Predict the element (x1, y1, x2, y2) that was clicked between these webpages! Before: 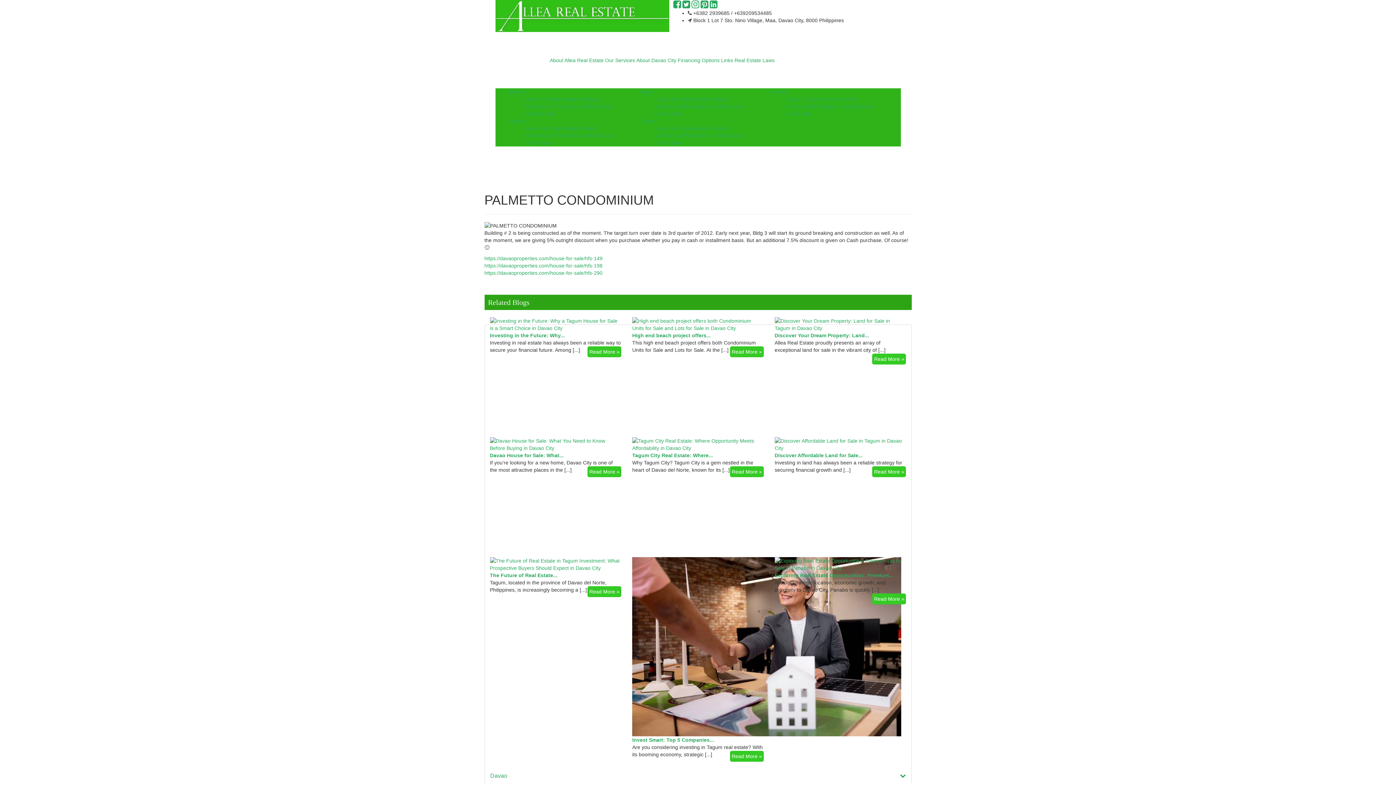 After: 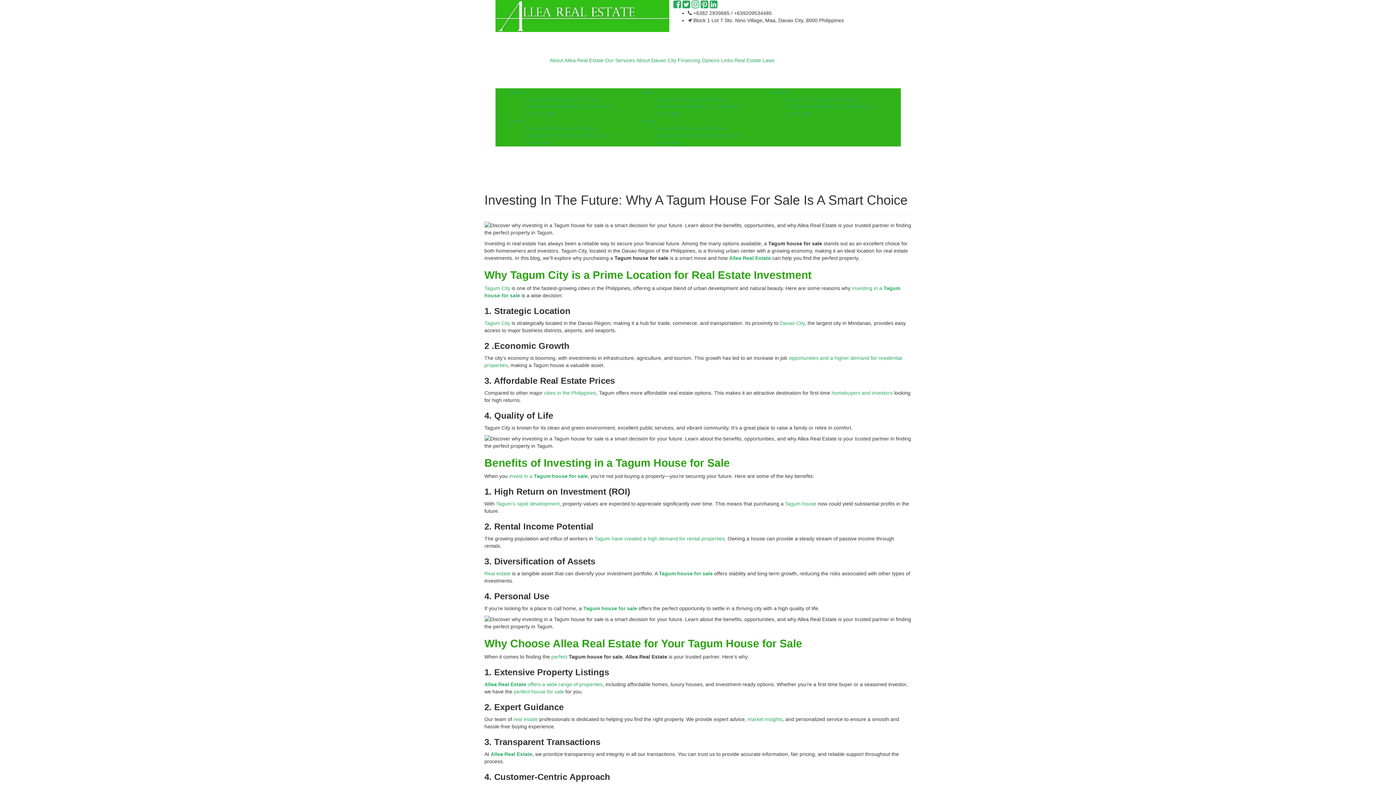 Action: label: Investing in the Future: Why... bbox: (490, 627, 604, 679)